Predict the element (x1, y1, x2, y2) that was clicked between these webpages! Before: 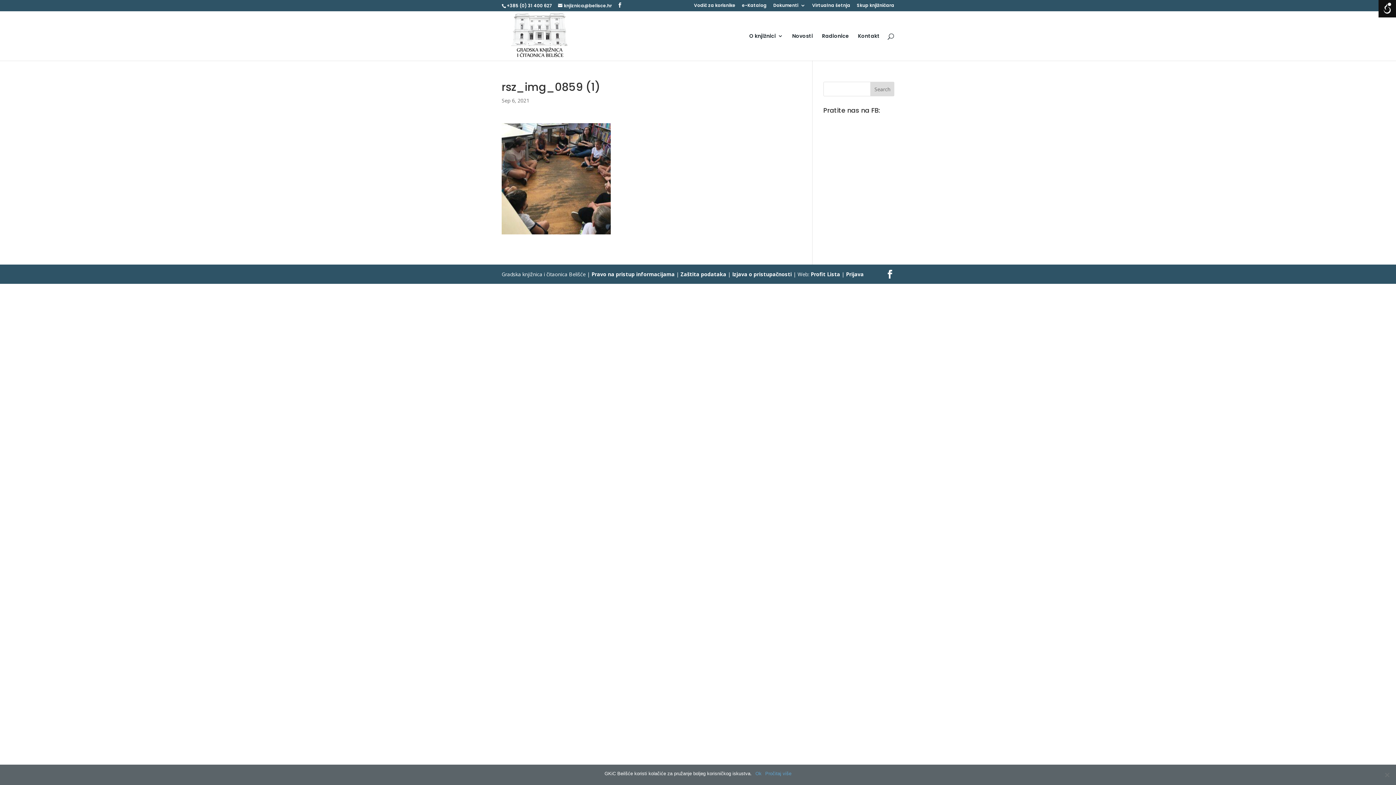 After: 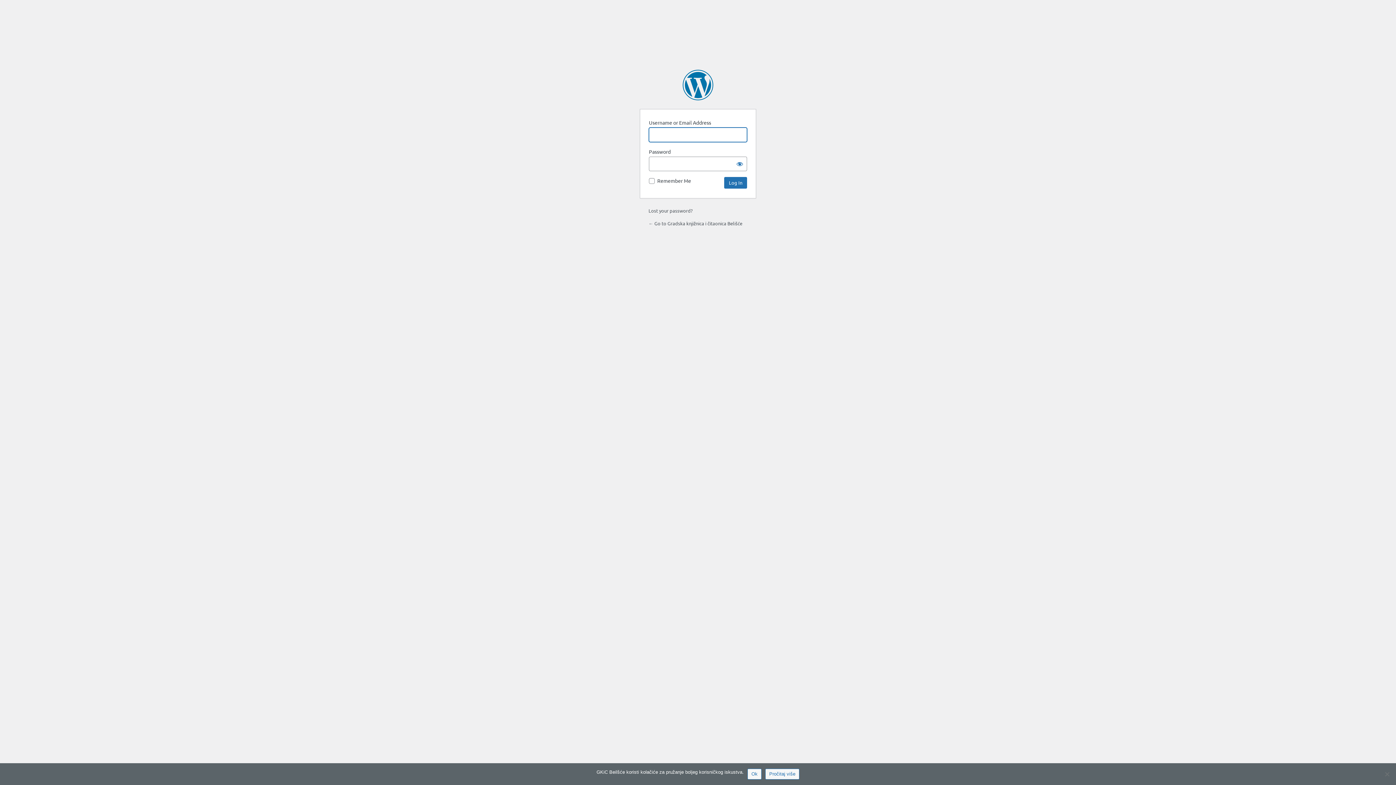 Action: bbox: (846, 270, 864, 277) label: Prijava